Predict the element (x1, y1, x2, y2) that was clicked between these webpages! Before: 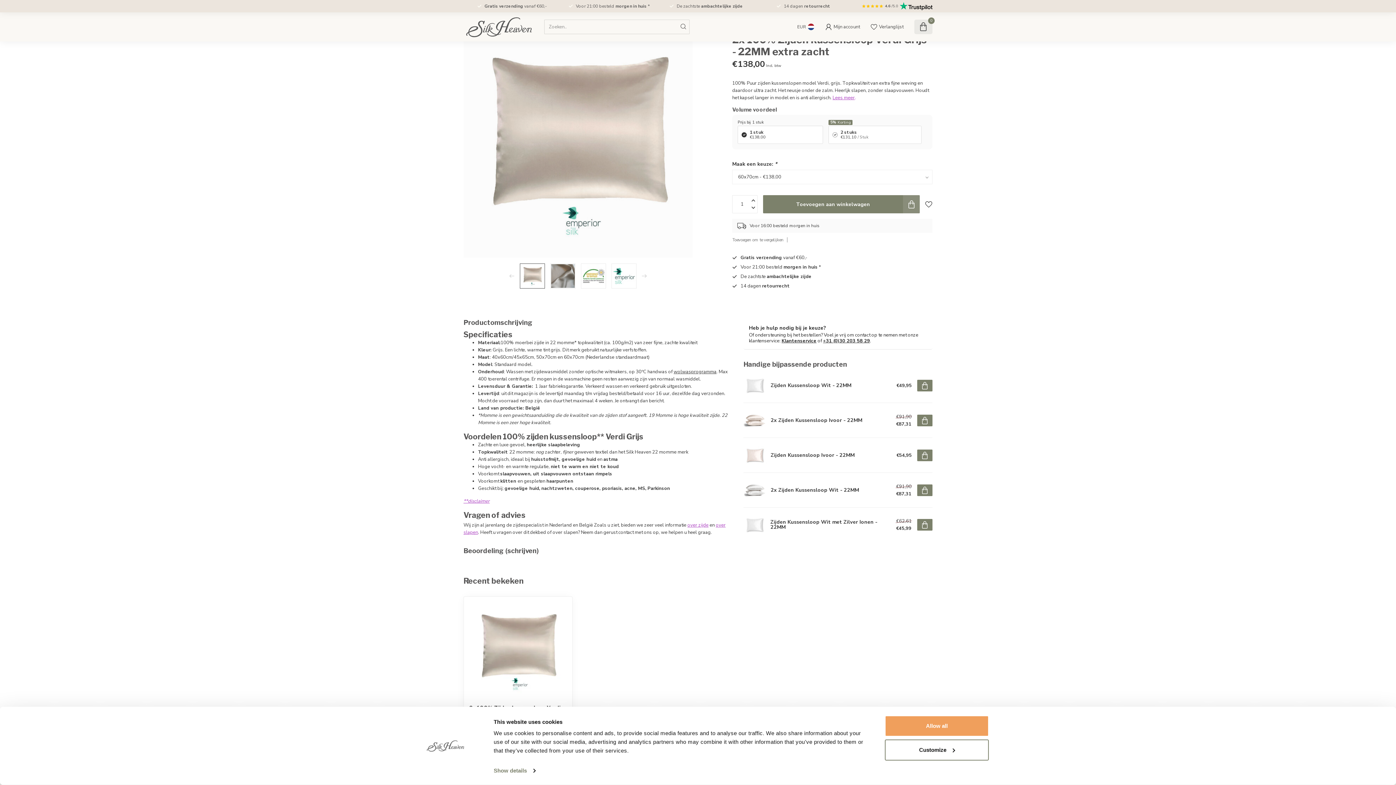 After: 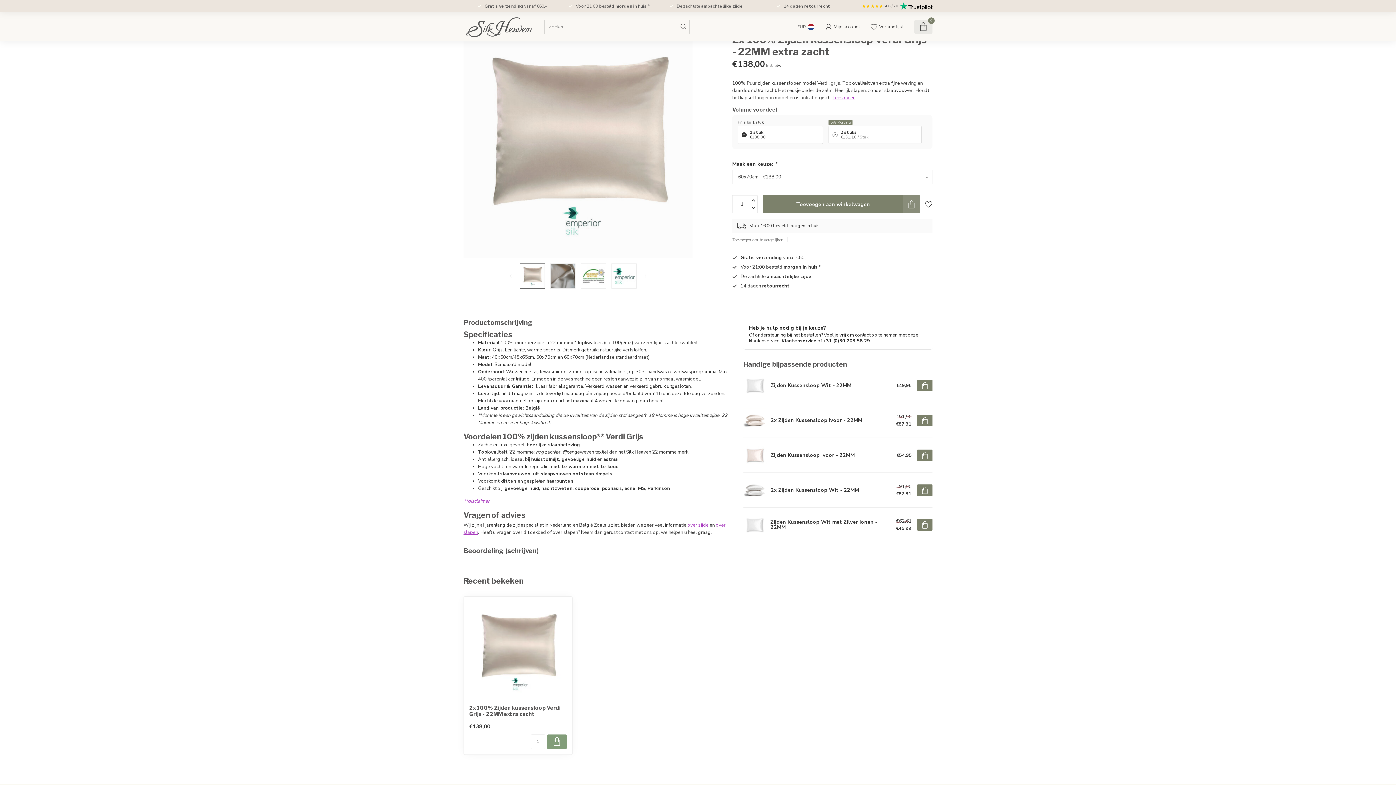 Action: bbox: (885, 715, 989, 737) label: Allow all